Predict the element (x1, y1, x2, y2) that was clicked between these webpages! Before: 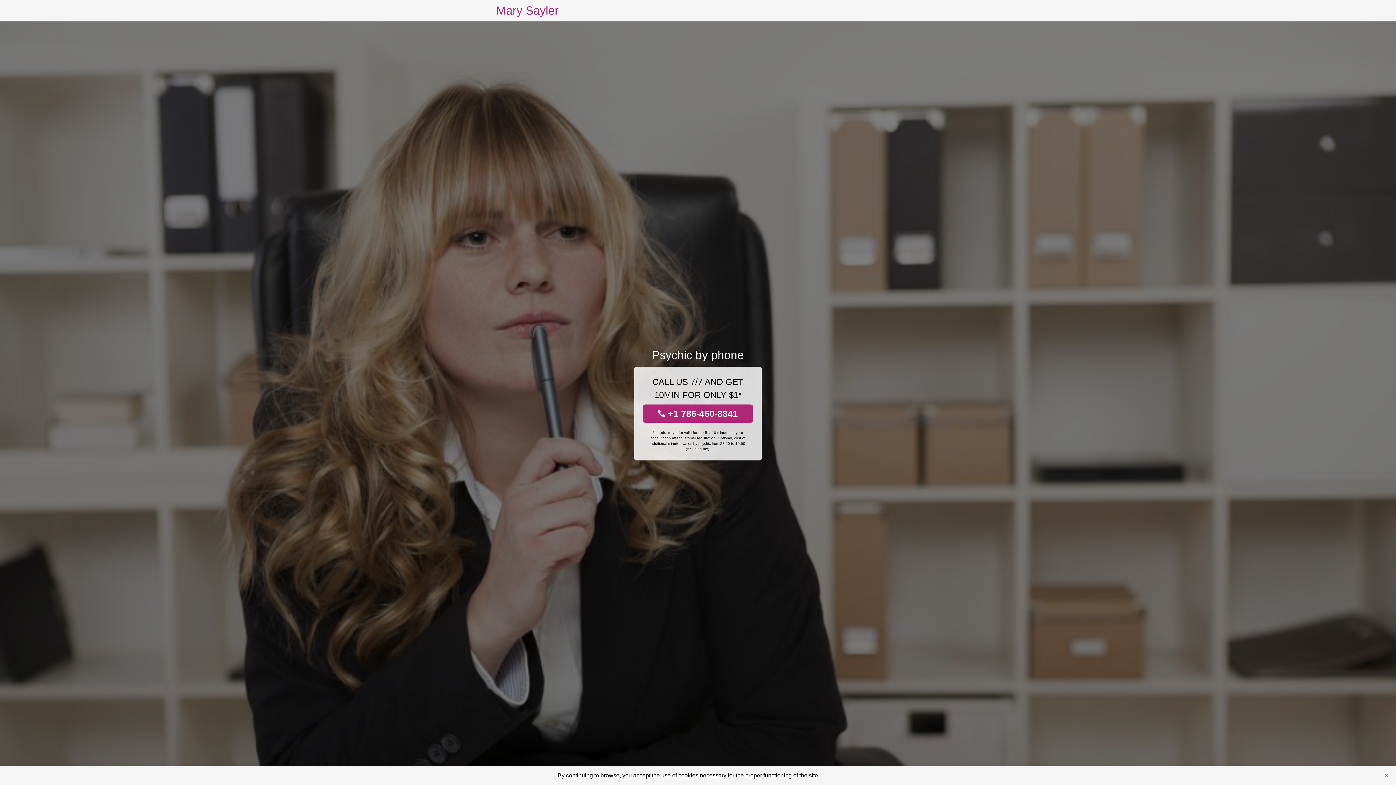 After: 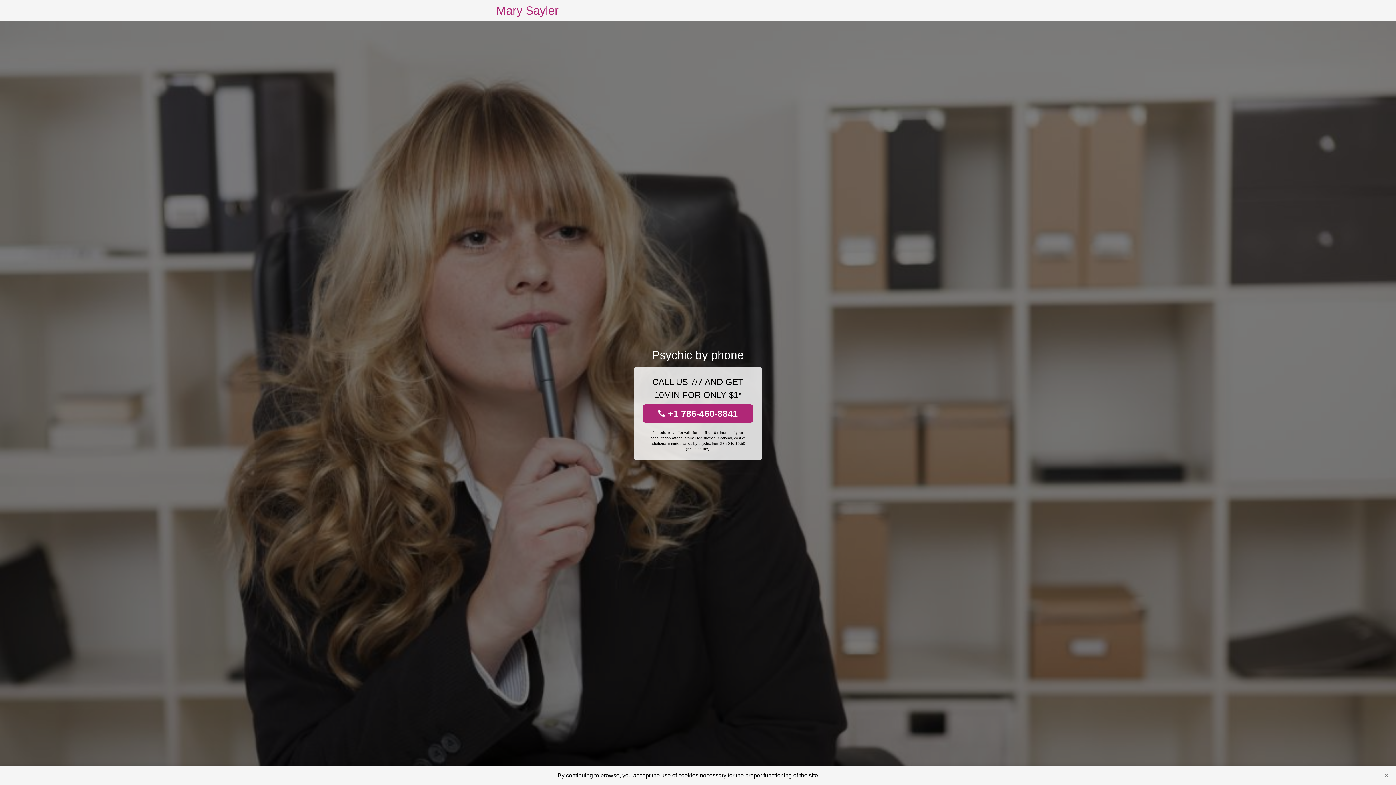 Action: label: Mary Sayler bbox: (496, 0, 558, 21)